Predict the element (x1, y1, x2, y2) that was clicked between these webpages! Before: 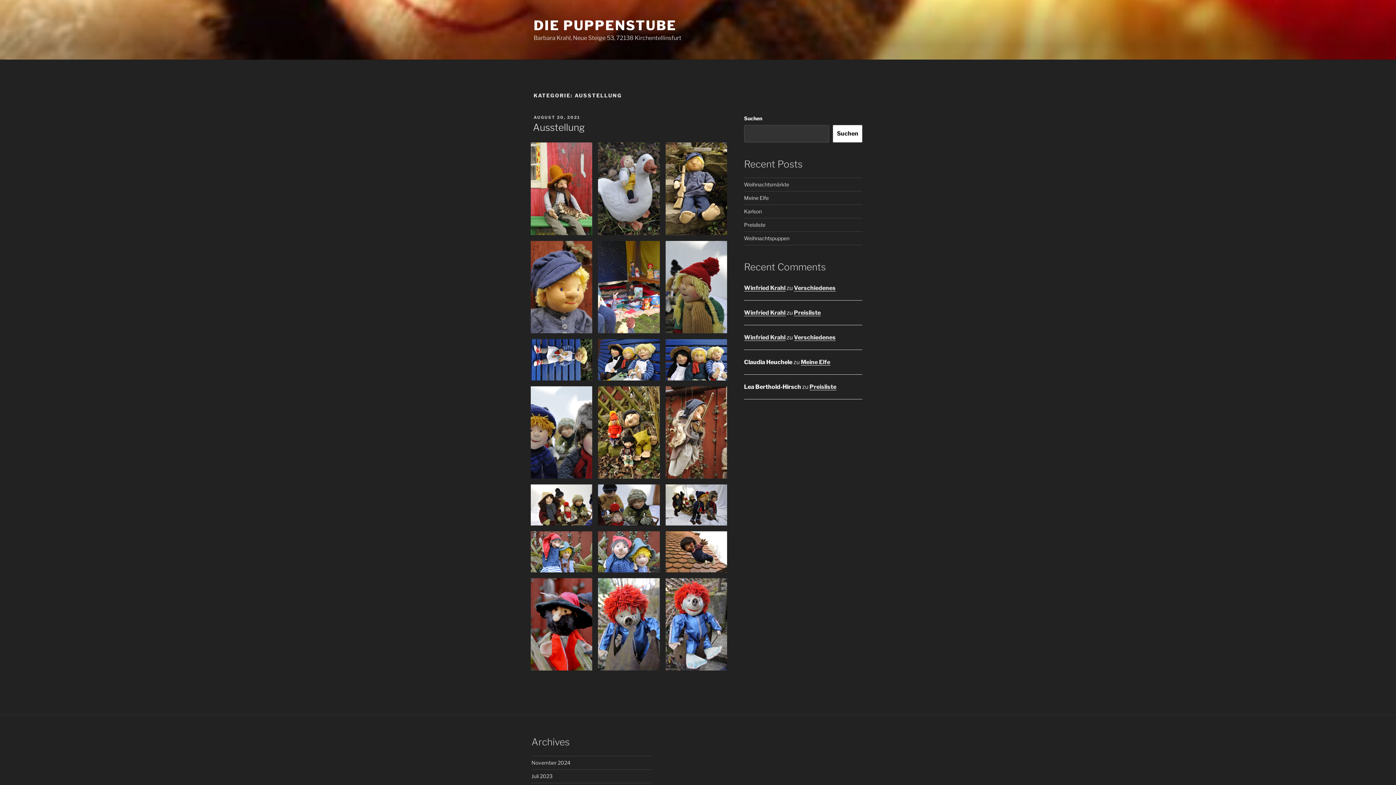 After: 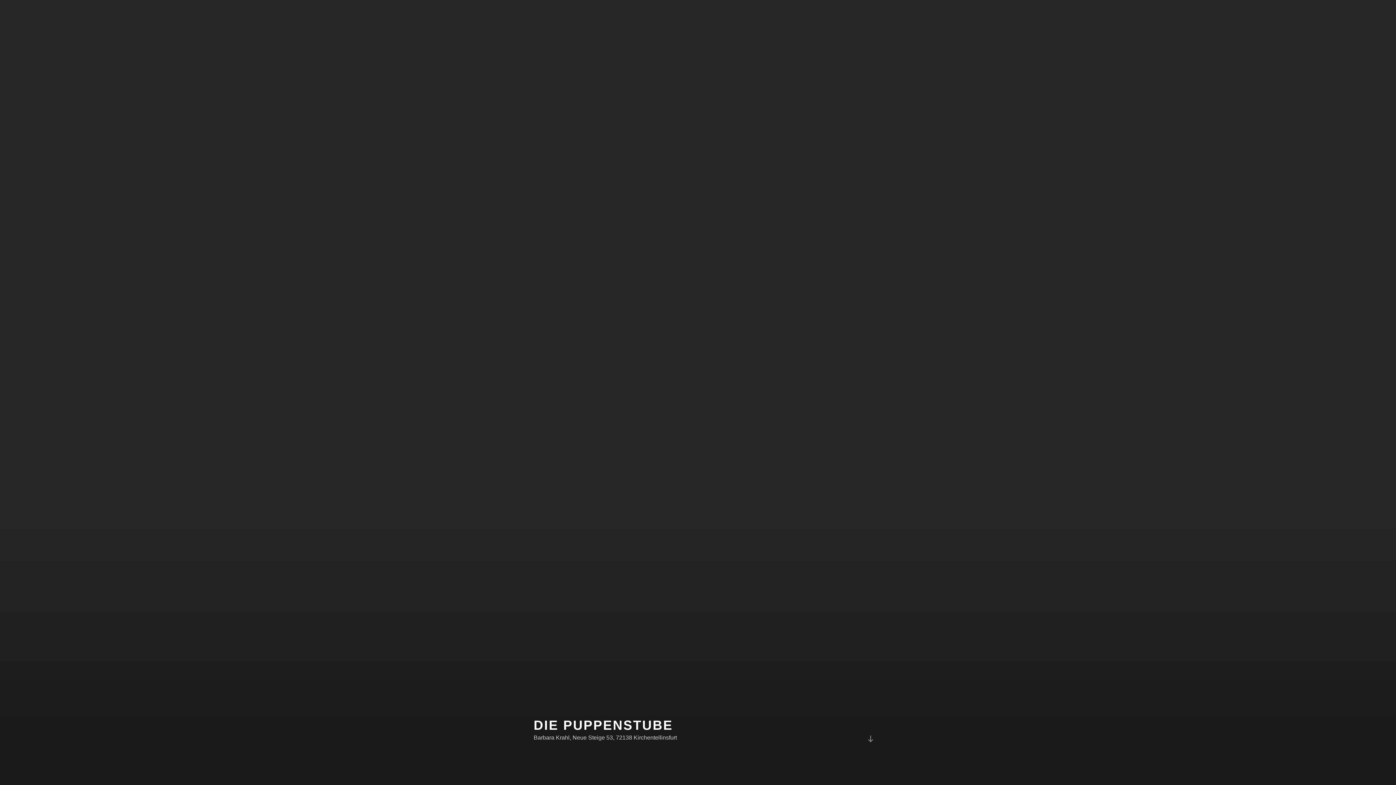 Action: label: DIE PUPPENSTUBE bbox: (533, 17, 676, 33)